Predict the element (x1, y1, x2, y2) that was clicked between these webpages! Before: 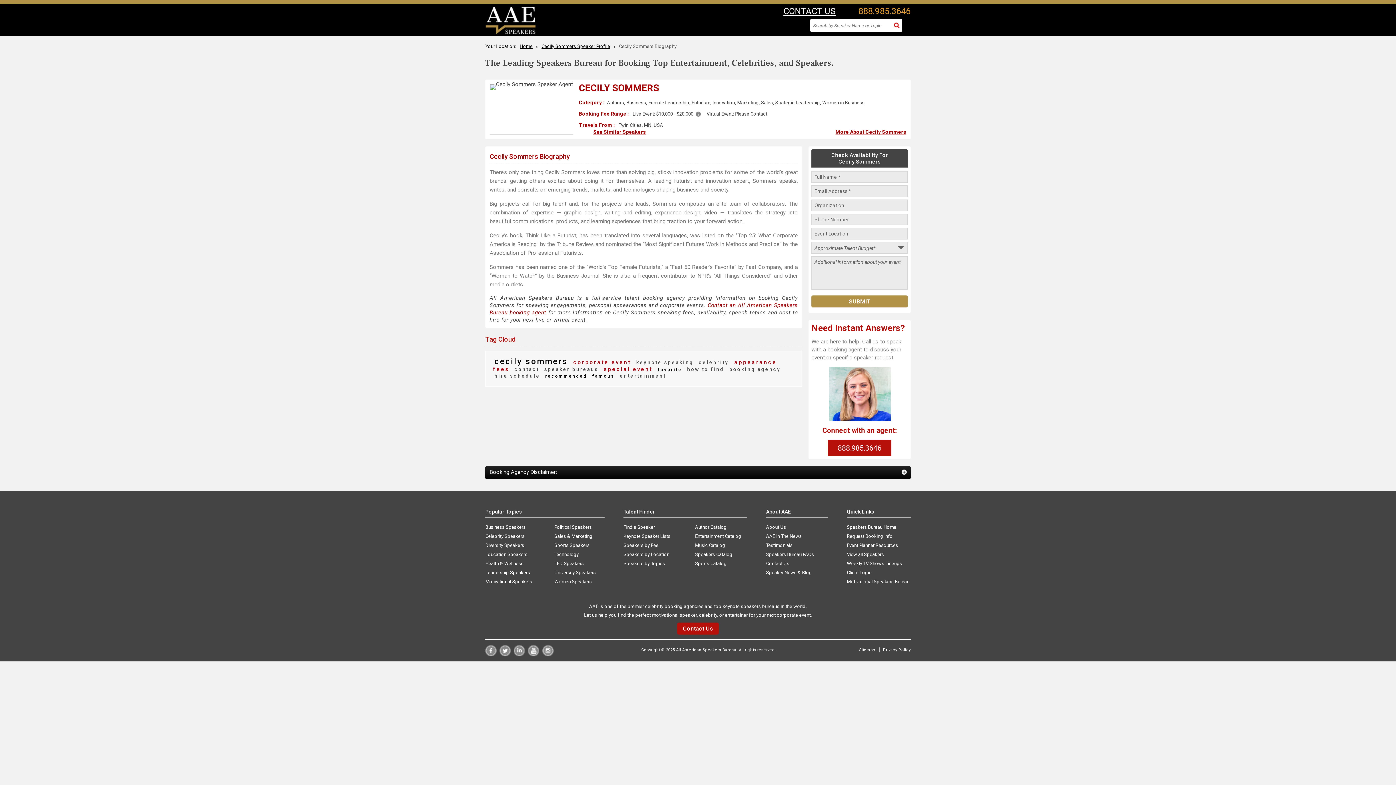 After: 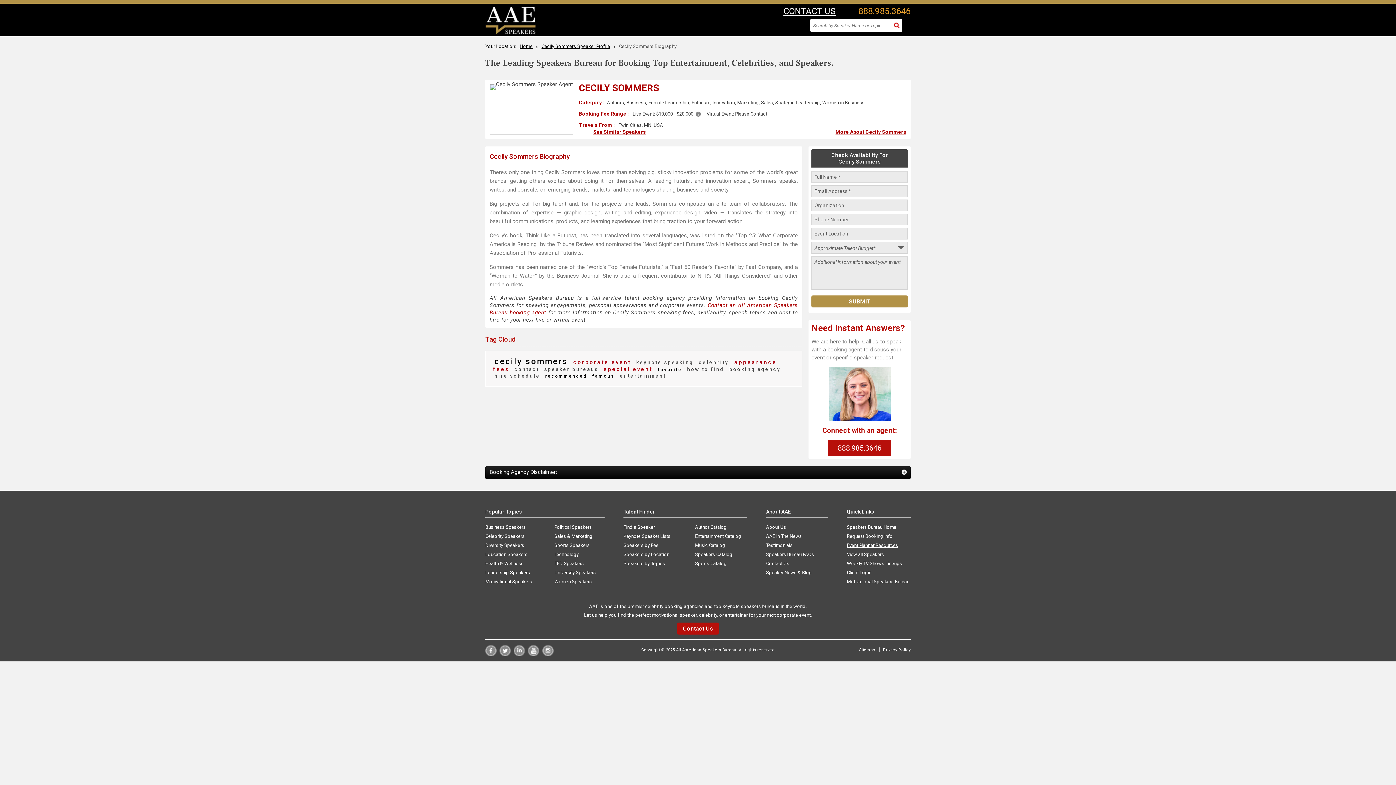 Action: bbox: (847, 542, 910, 549) label: Event Planner Resources